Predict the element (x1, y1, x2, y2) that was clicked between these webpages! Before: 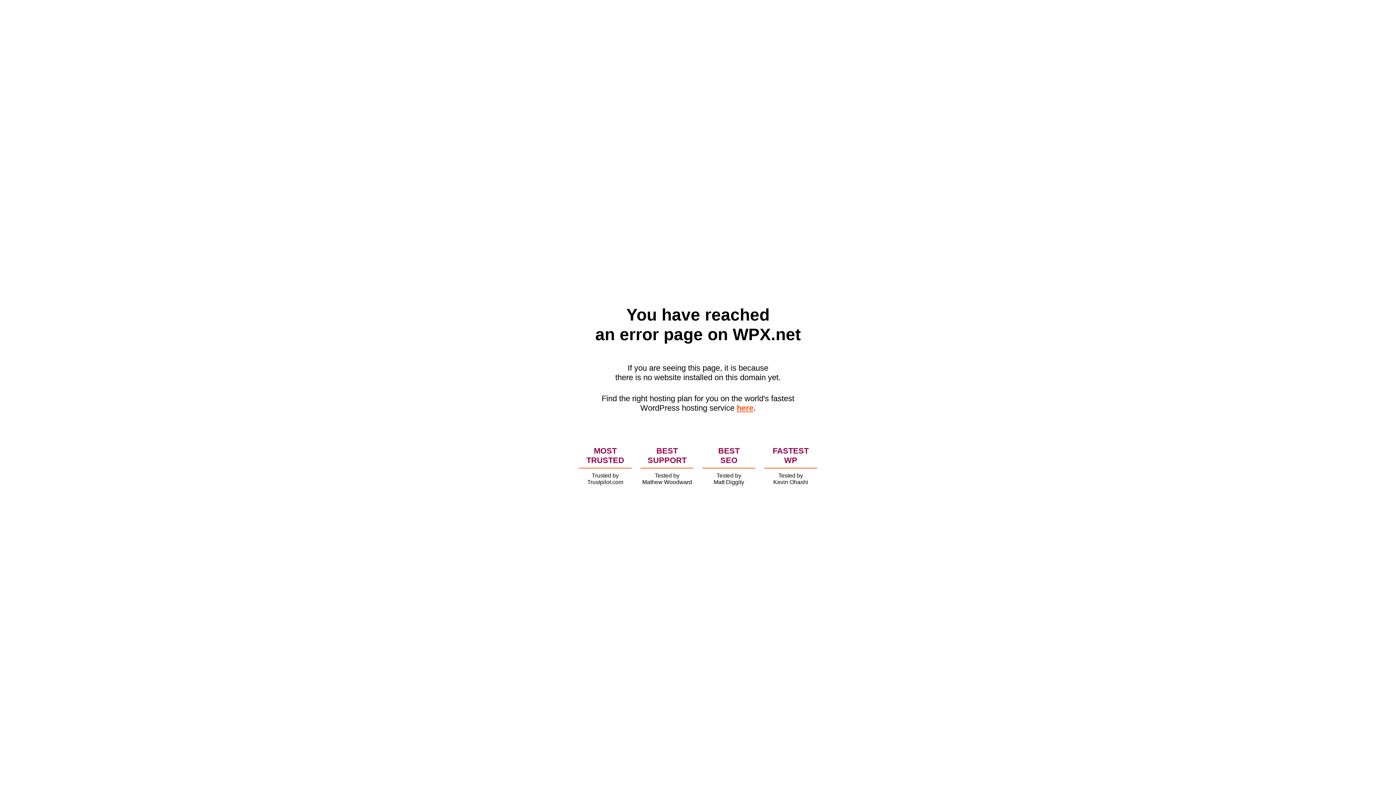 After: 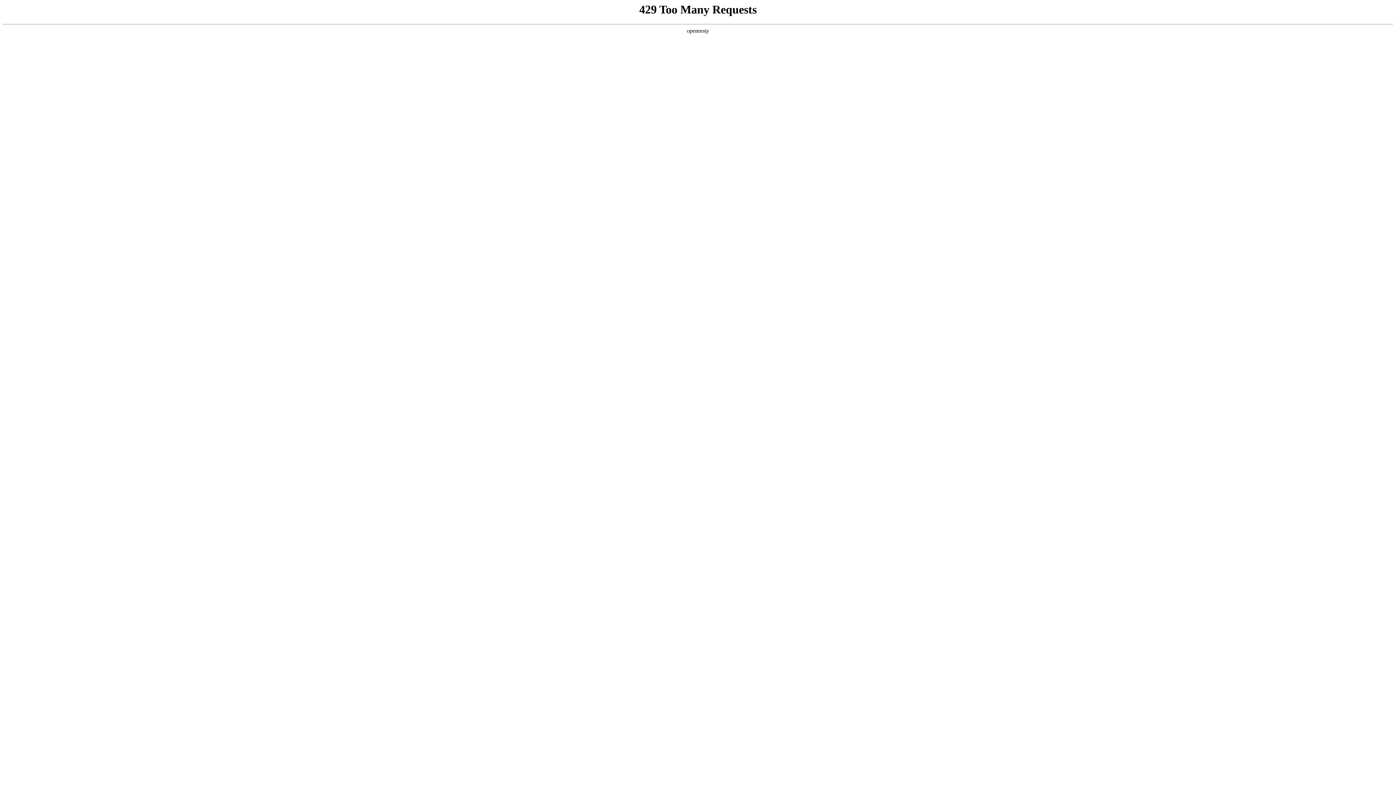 Action: label: here bbox: (736, 403, 753, 412)